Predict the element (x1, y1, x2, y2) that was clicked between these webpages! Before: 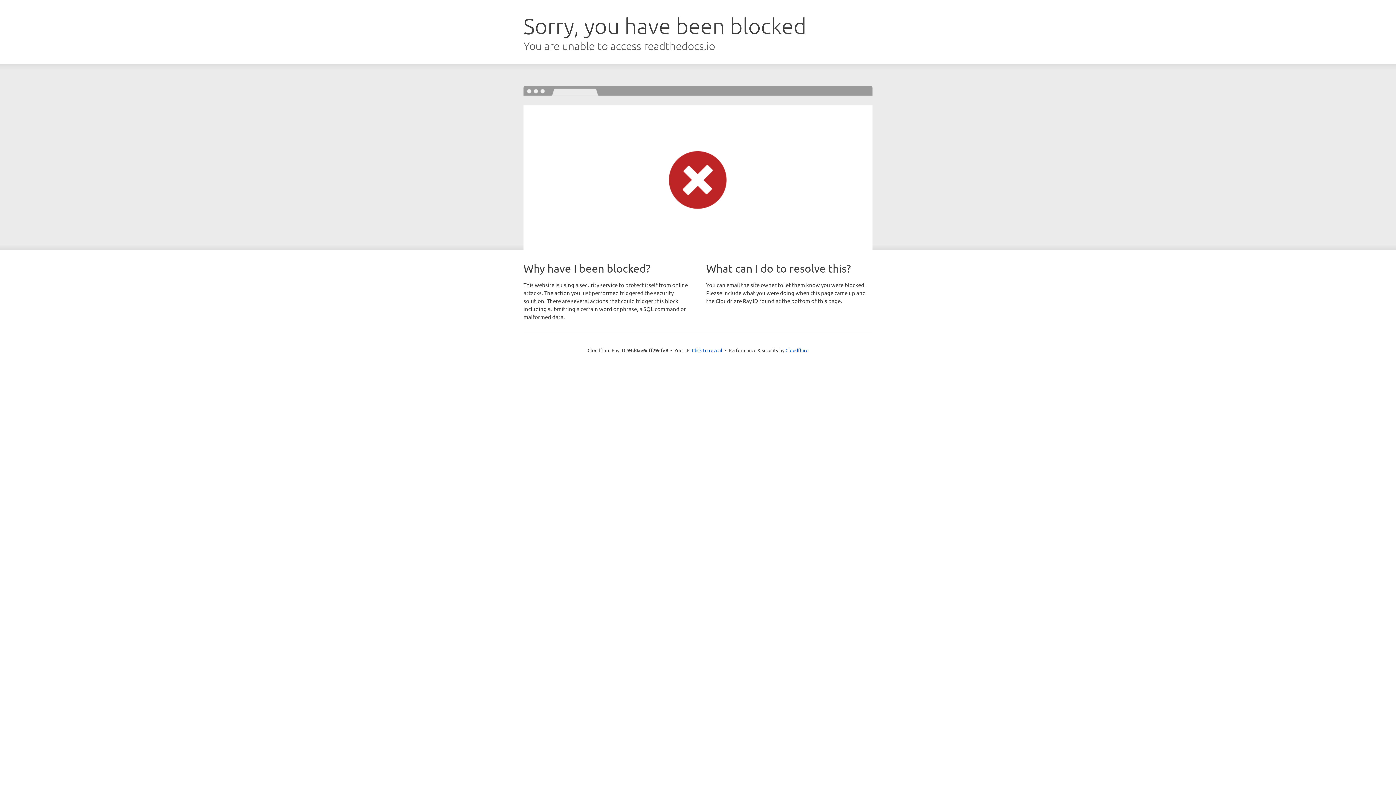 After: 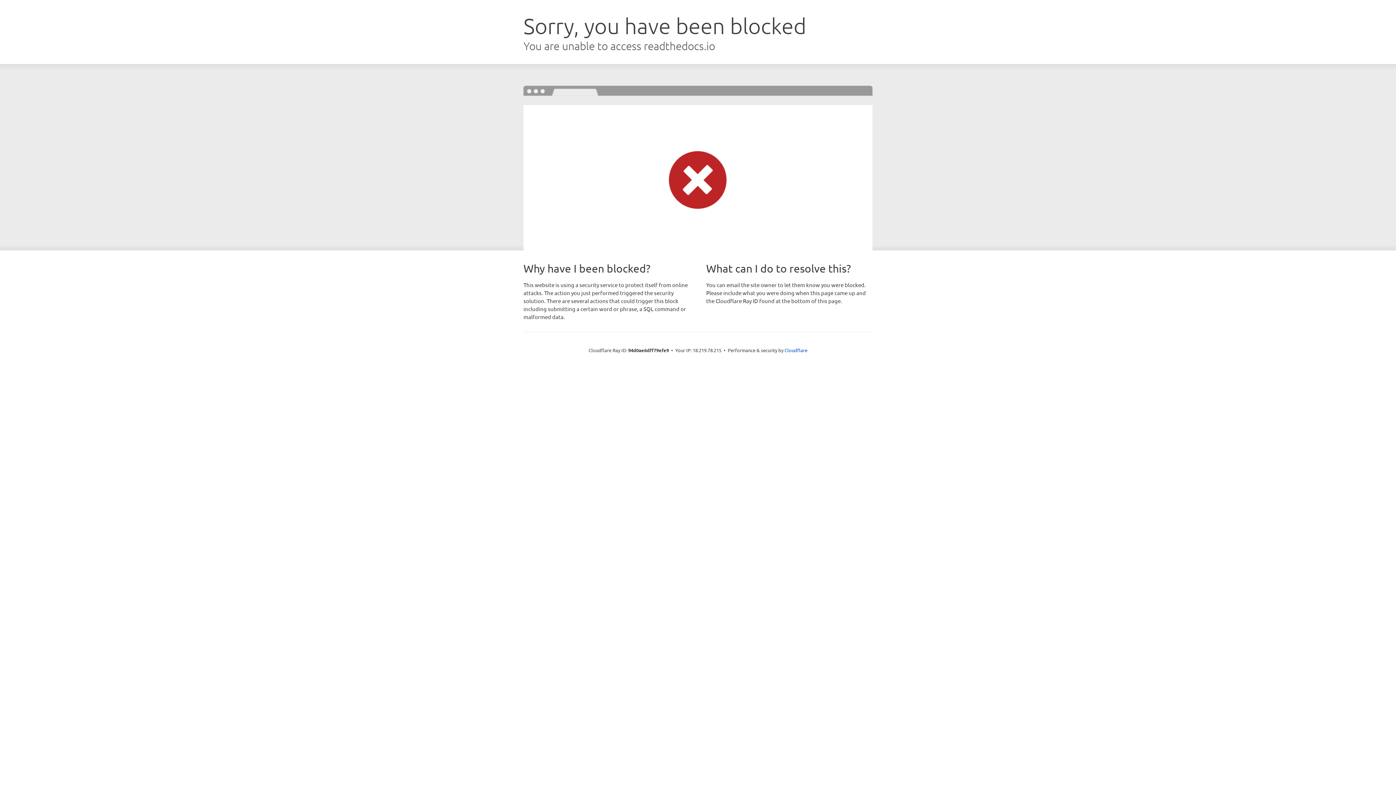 Action: bbox: (692, 346, 722, 353) label: Click to reveal